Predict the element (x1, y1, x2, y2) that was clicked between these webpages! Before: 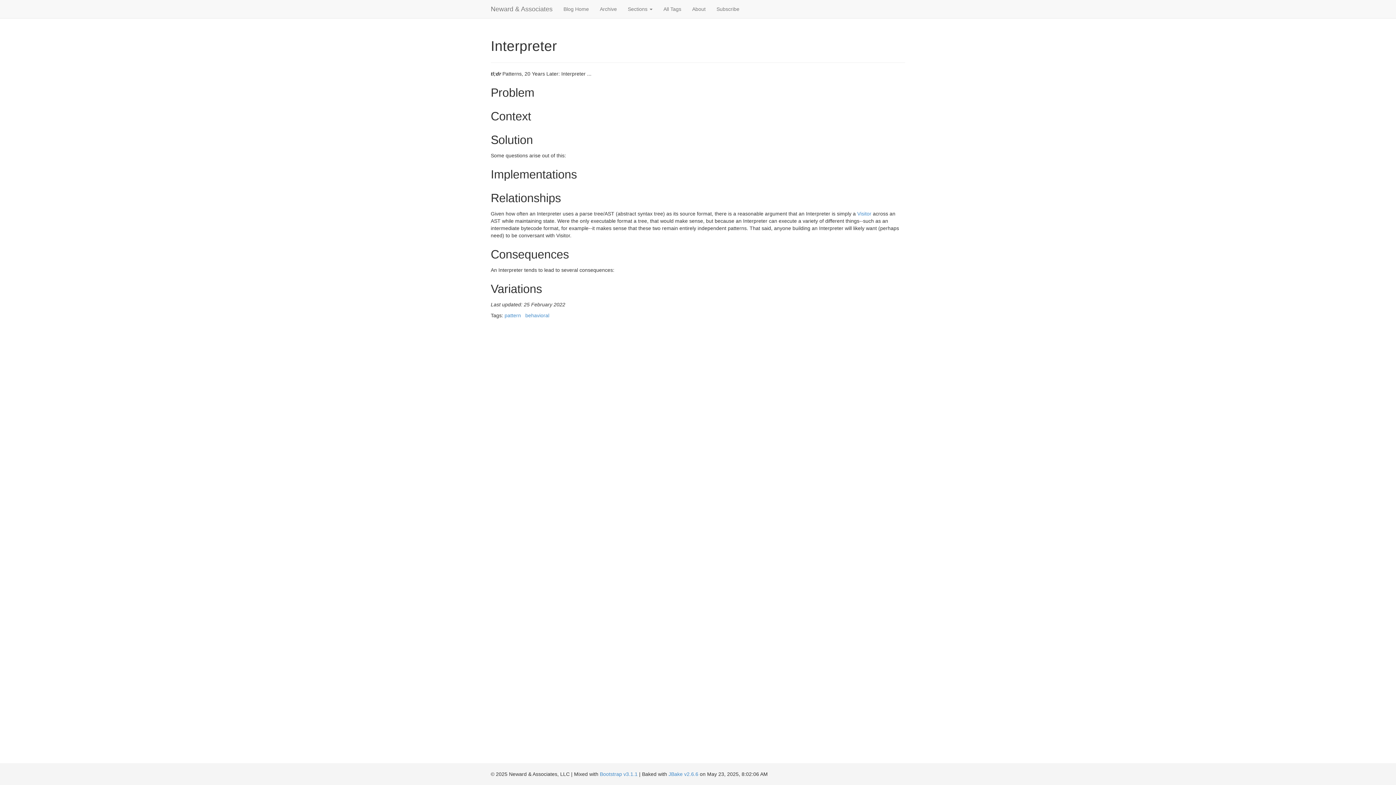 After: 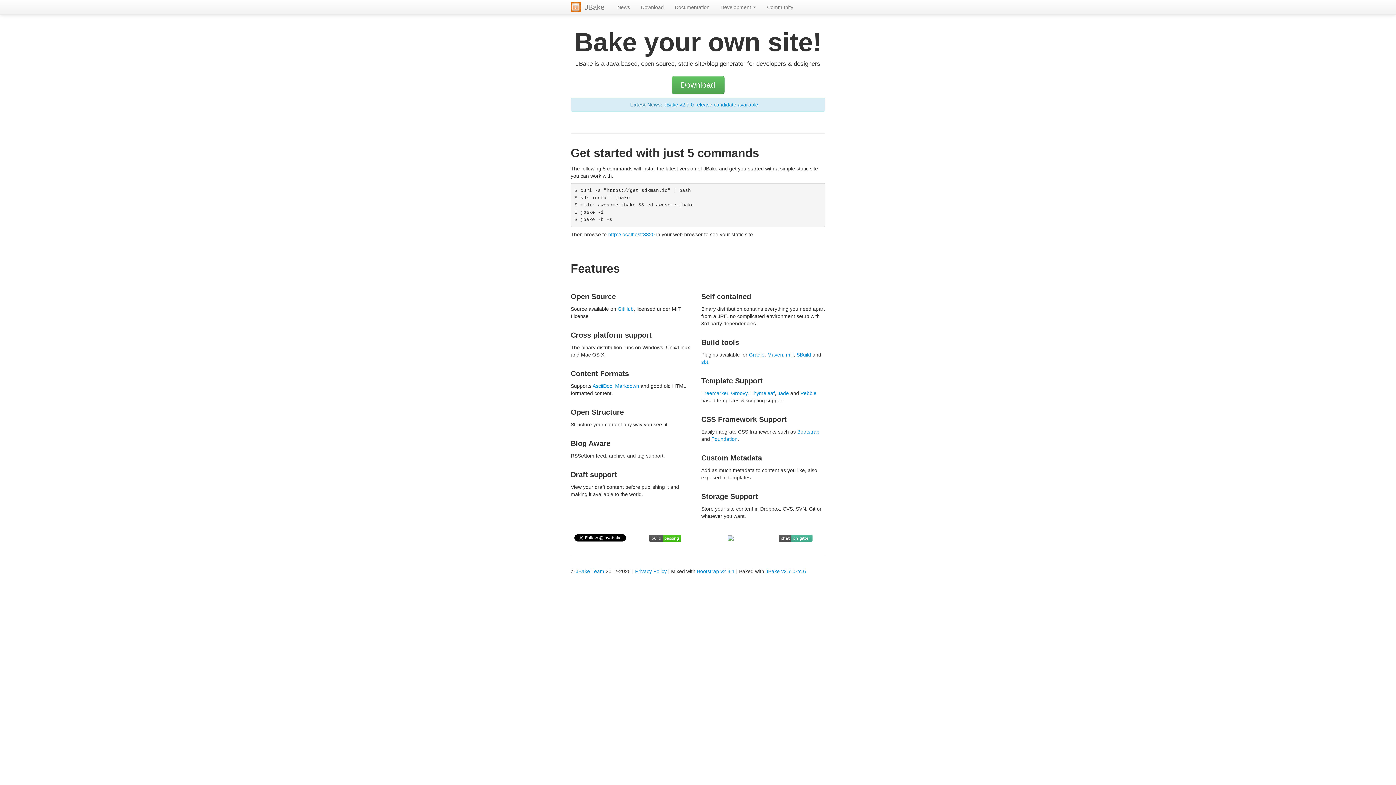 Action: label: JBake v2.6.6 bbox: (668, 771, 698, 777)